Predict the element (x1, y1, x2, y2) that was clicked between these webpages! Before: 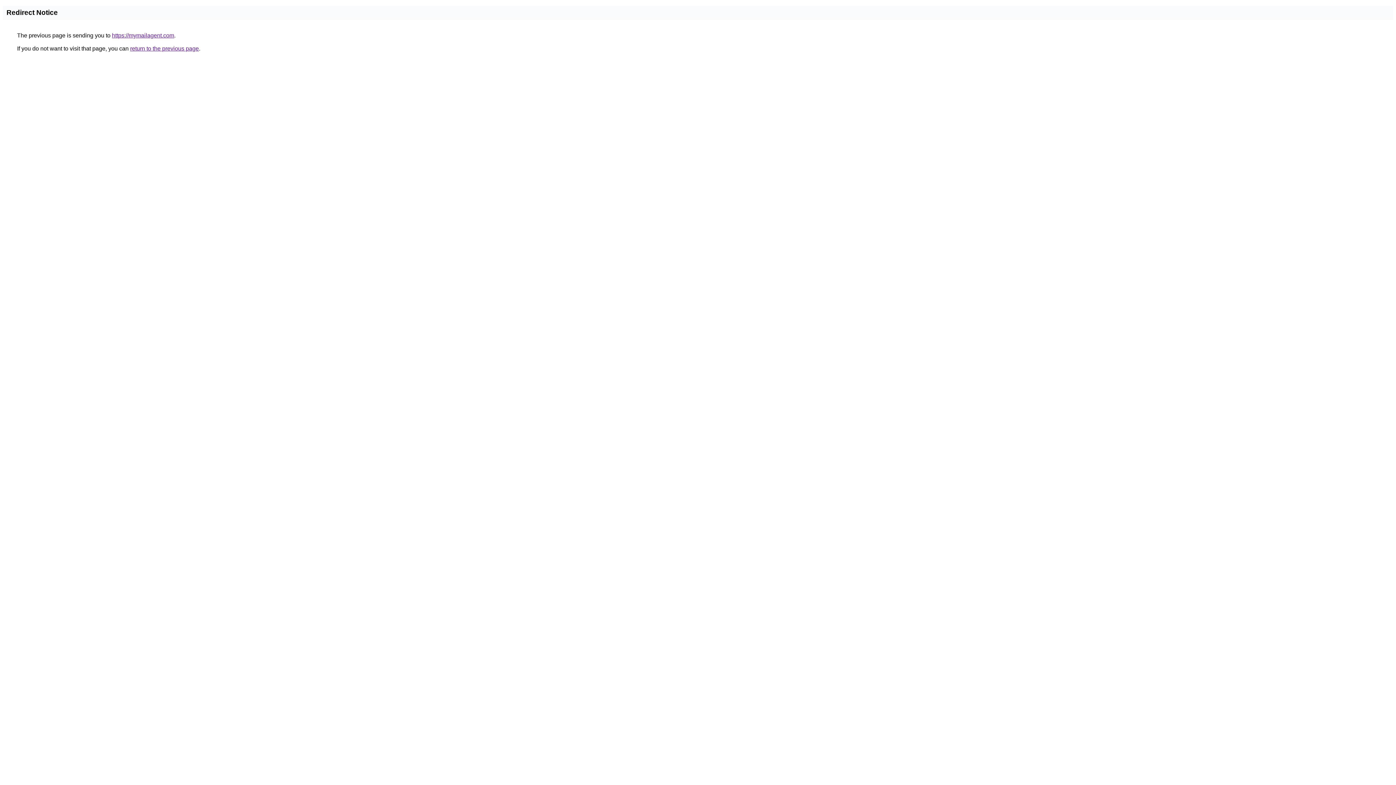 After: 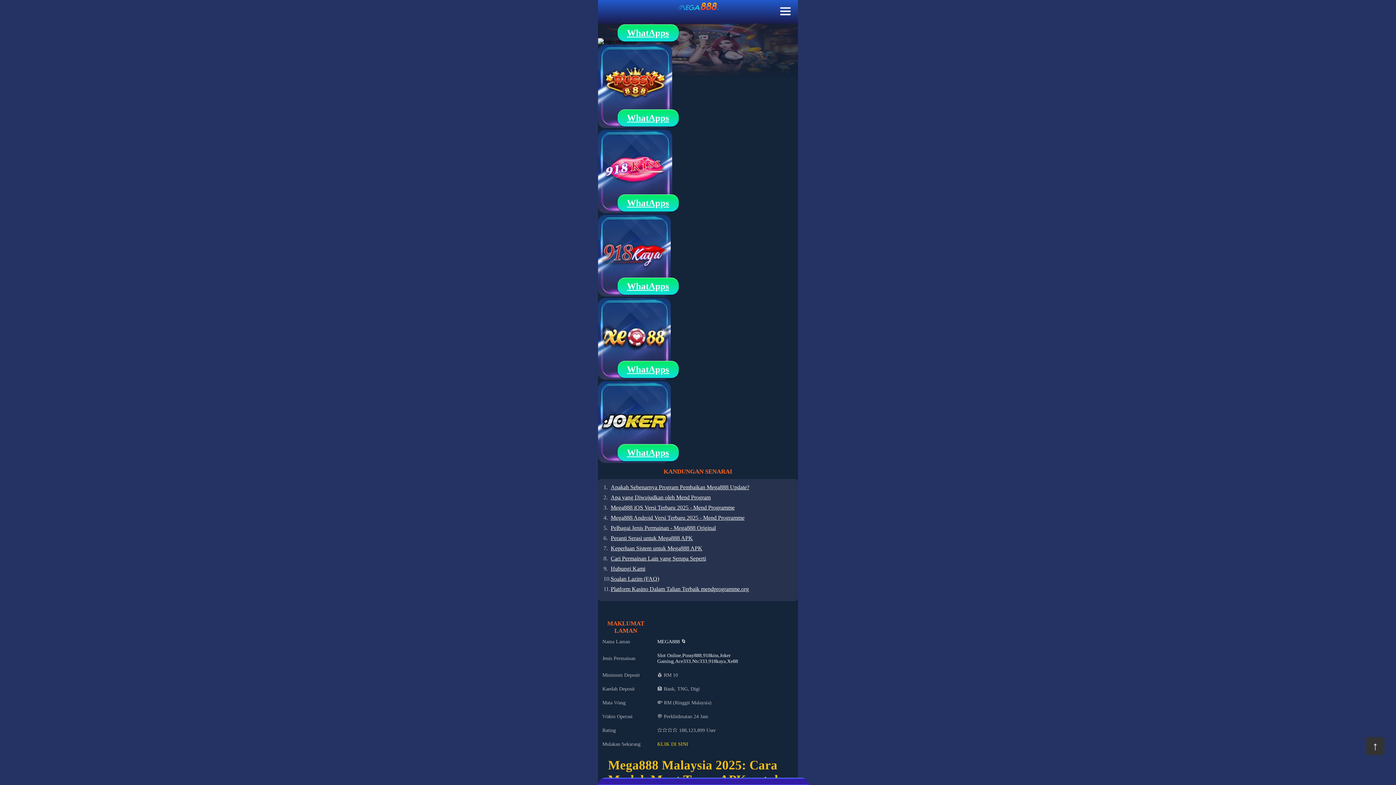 Action: bbox: (112, 32, 174, 38) label: https://mymailagent.com